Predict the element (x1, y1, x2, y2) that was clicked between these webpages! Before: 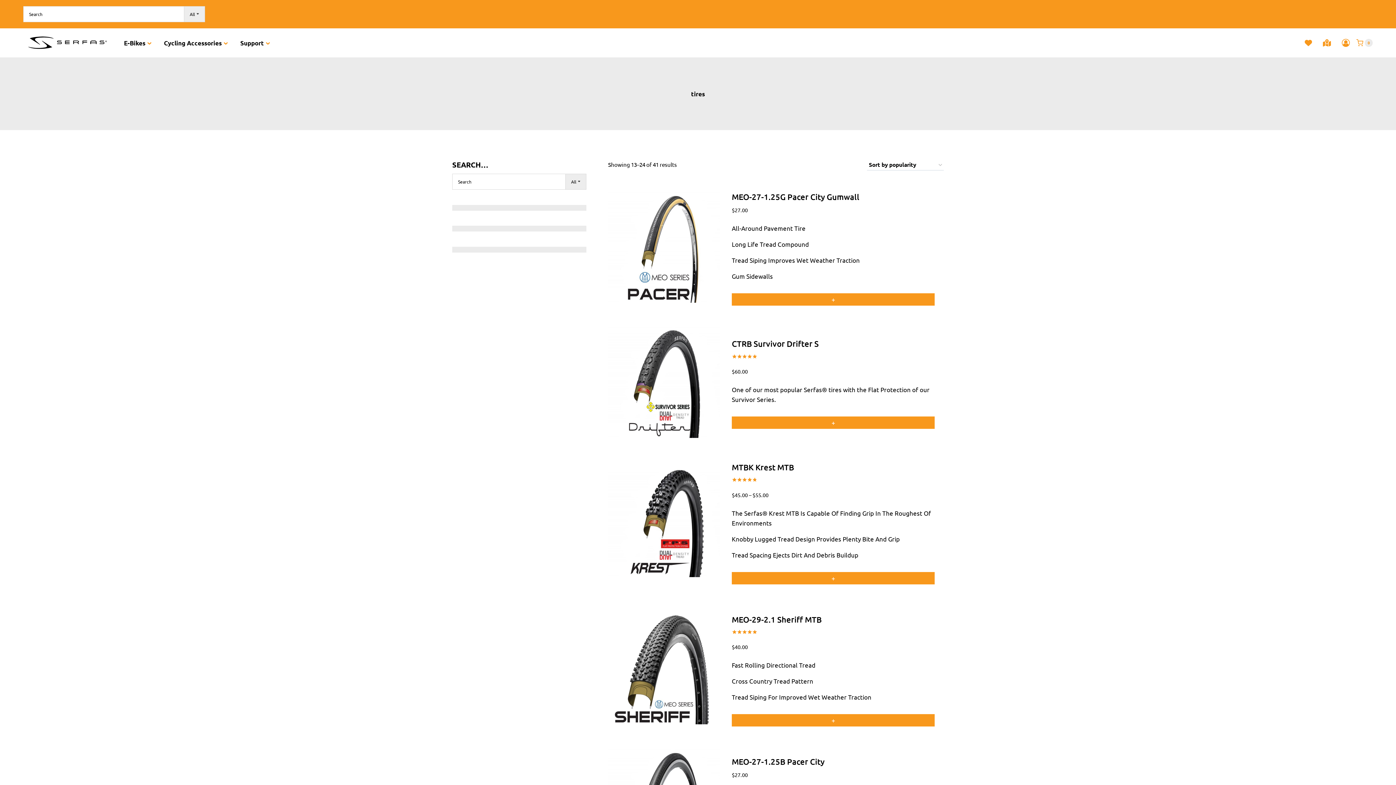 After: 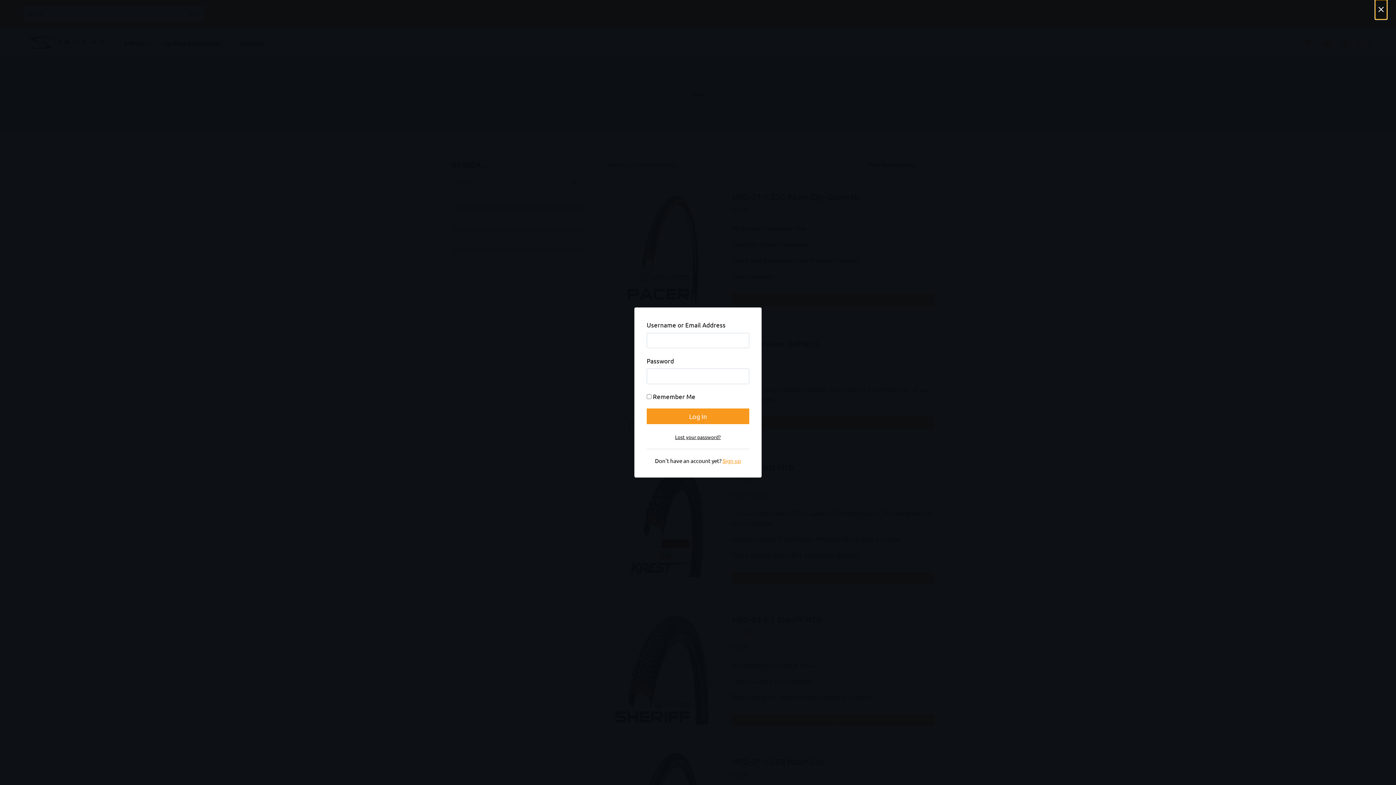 Action: label: Login bbox: (1342, 35, 1350, 50)